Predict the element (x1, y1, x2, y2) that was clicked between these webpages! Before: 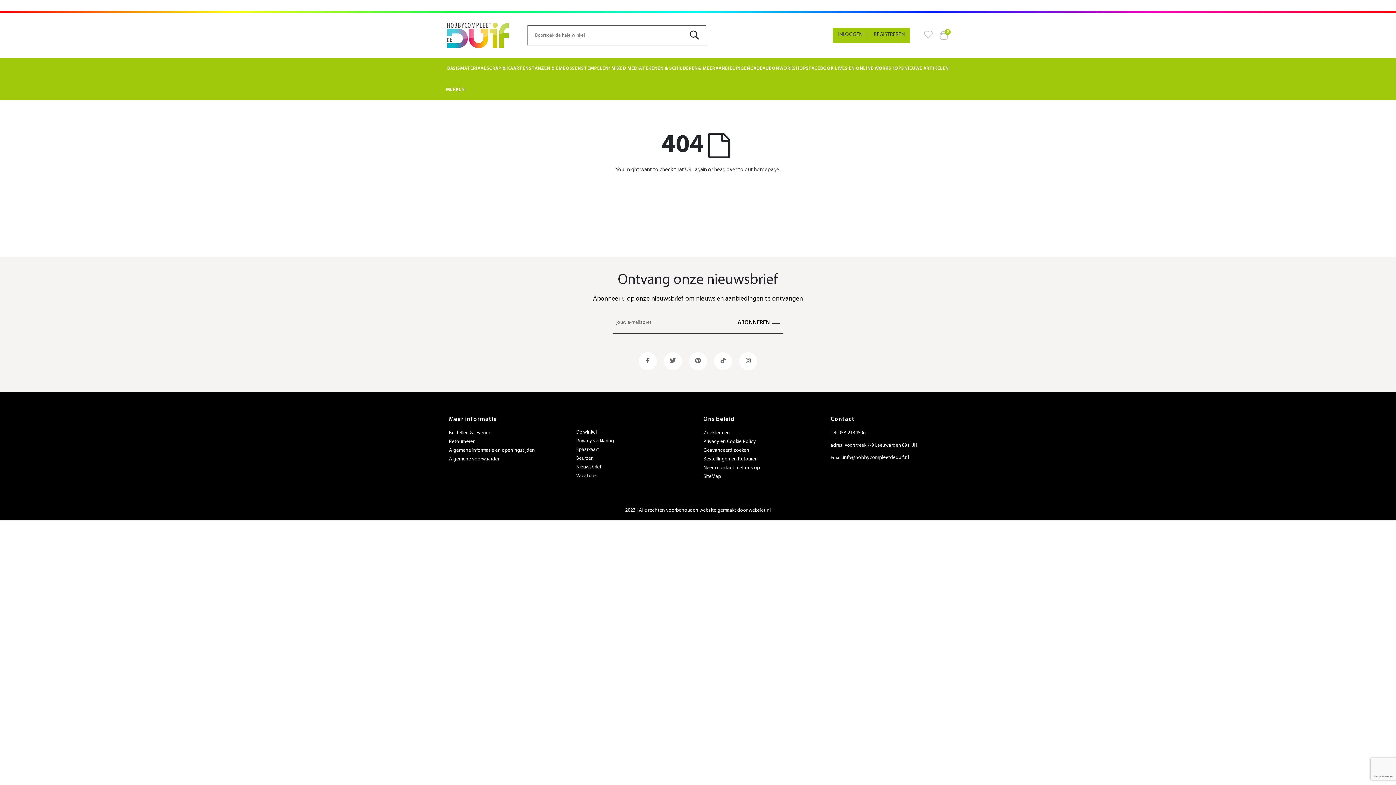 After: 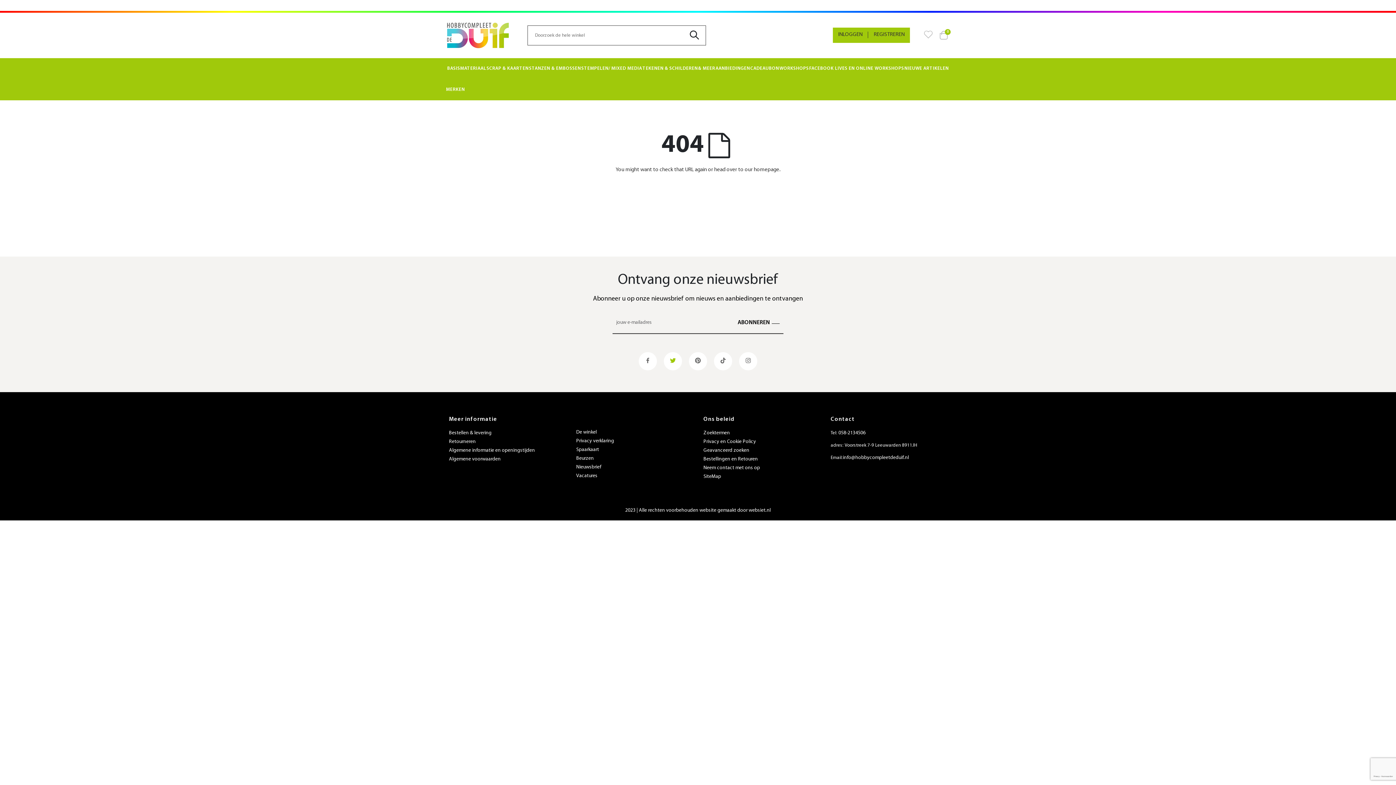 Action: bbox: (663, 352, 682, 370)